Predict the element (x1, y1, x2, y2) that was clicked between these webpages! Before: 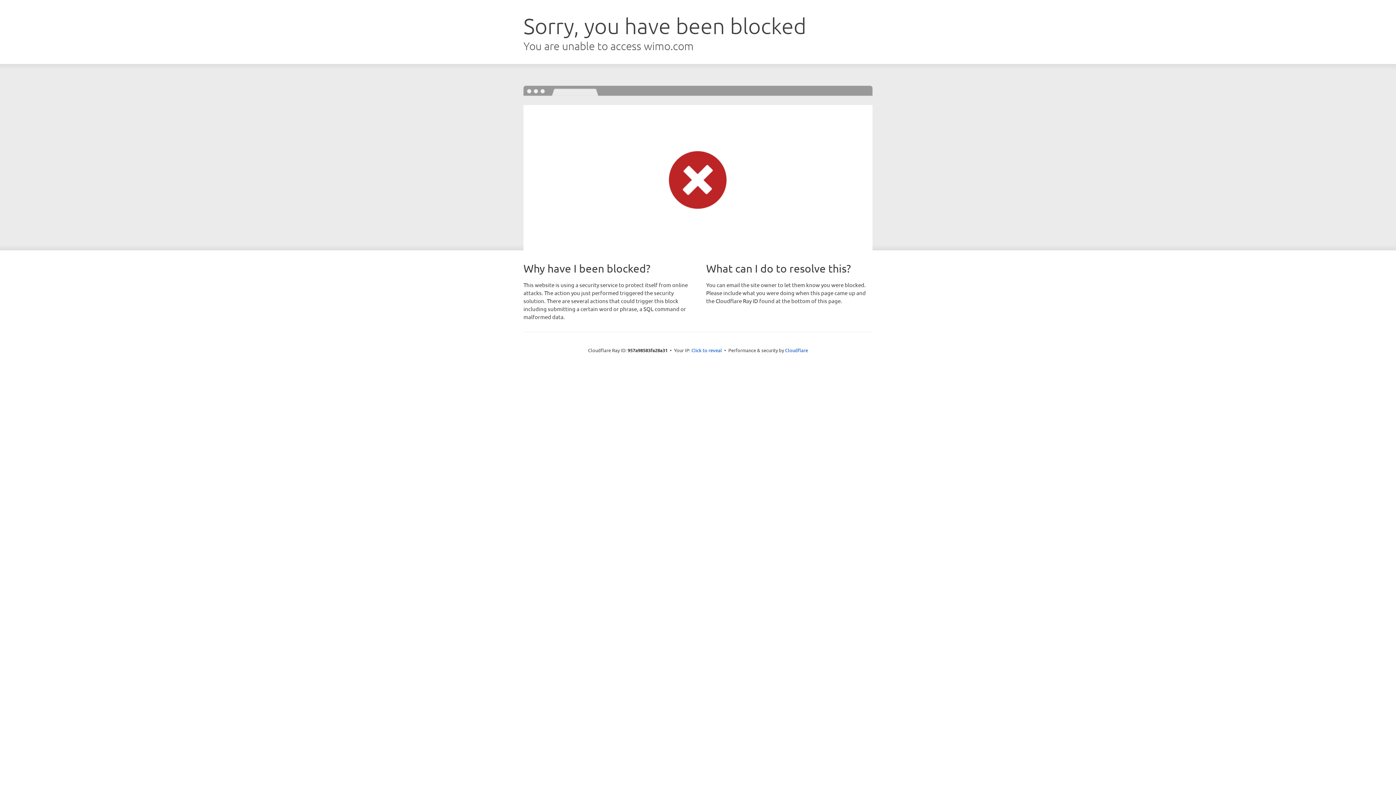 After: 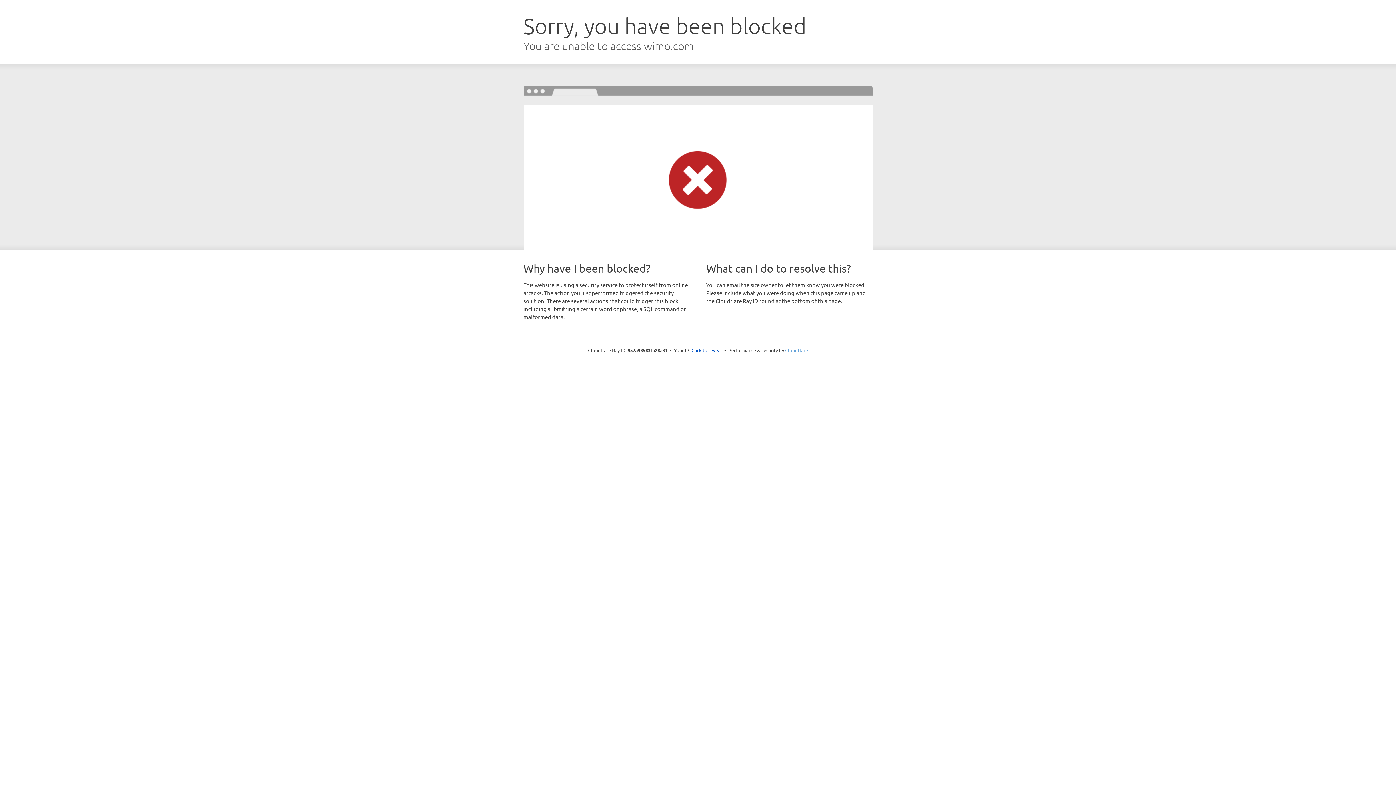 Action: bbox: (785, 347, 808, 353) label: Cloudflare